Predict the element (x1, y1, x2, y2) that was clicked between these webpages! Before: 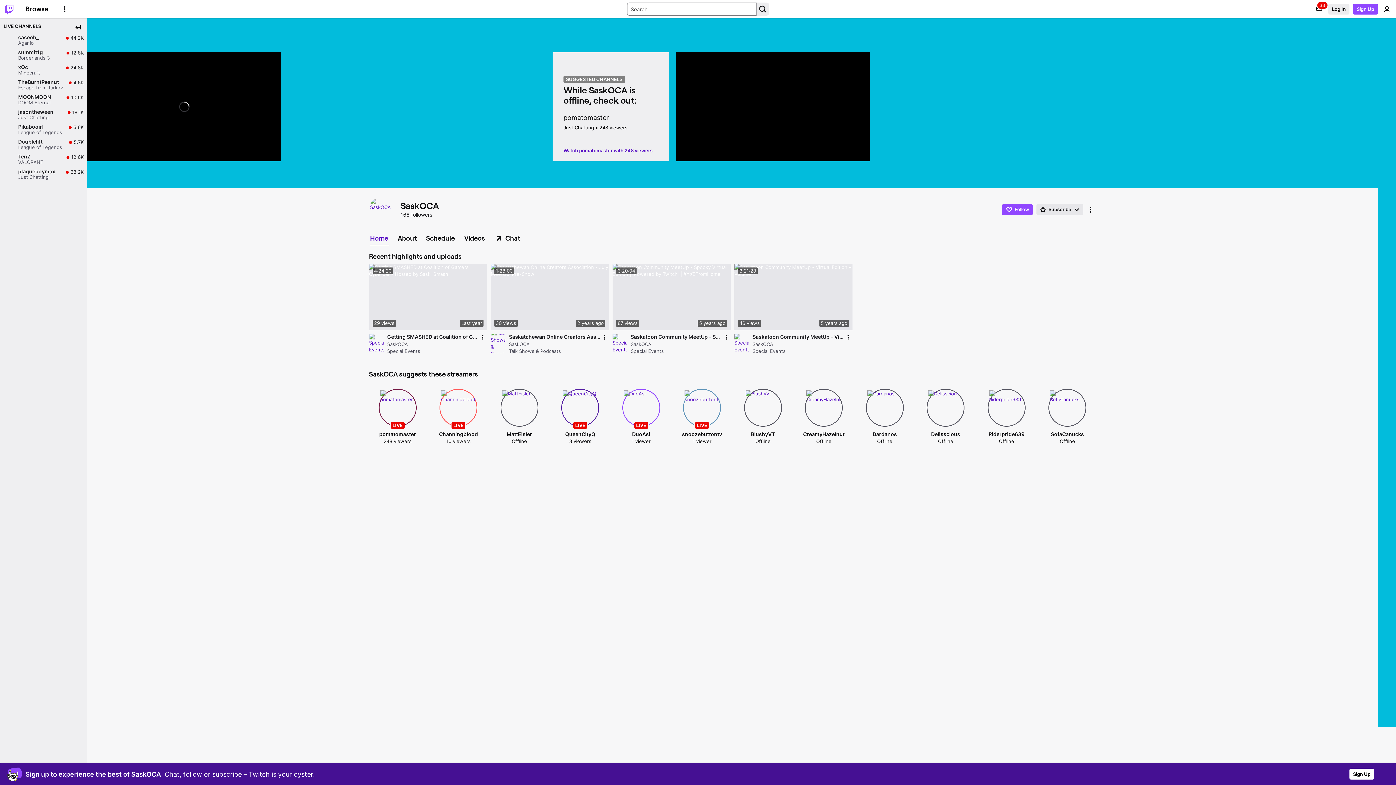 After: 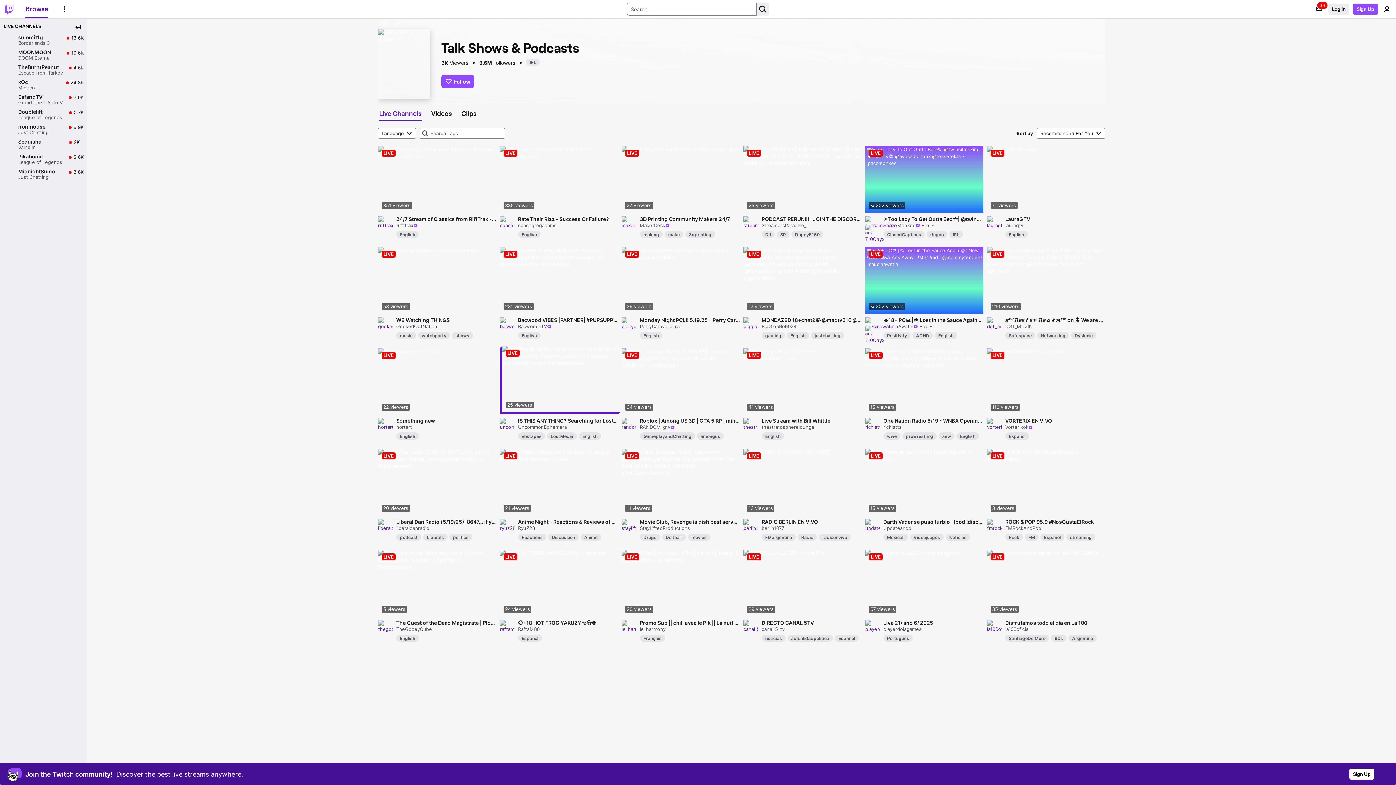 Action: label: Talk Shows & Podcasts bbox: (509, 348, 561, 354)